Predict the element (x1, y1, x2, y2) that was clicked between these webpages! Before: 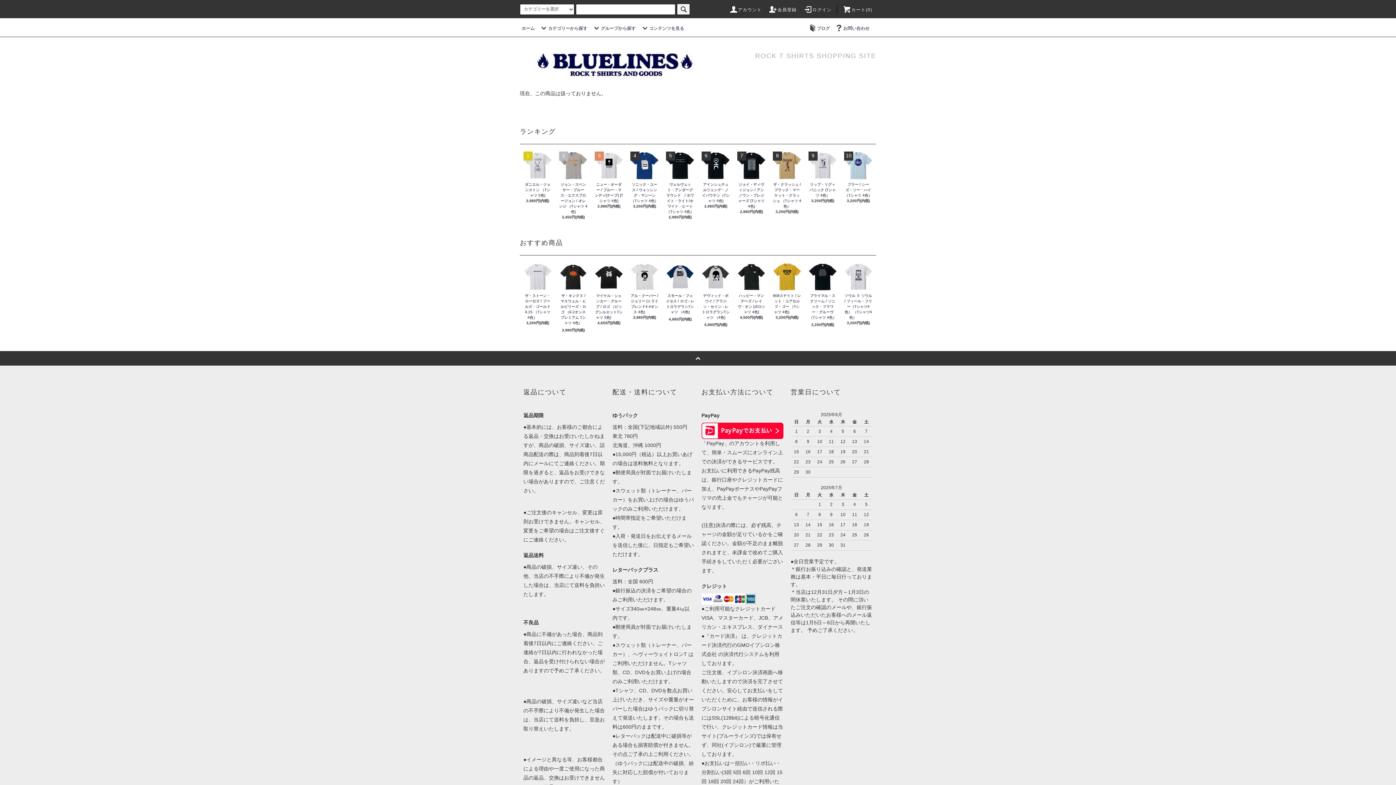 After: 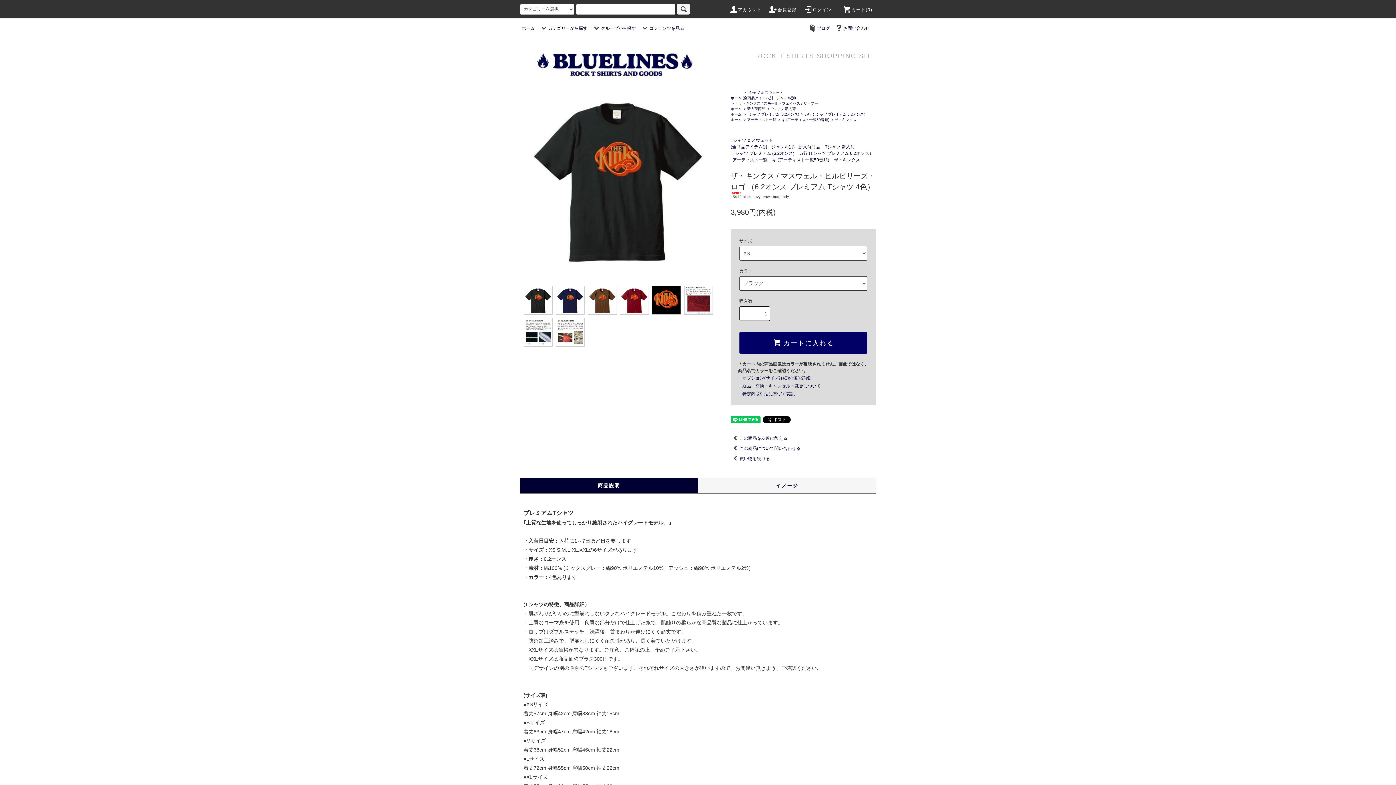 Action: bbox: (559, 262, 587, 291)